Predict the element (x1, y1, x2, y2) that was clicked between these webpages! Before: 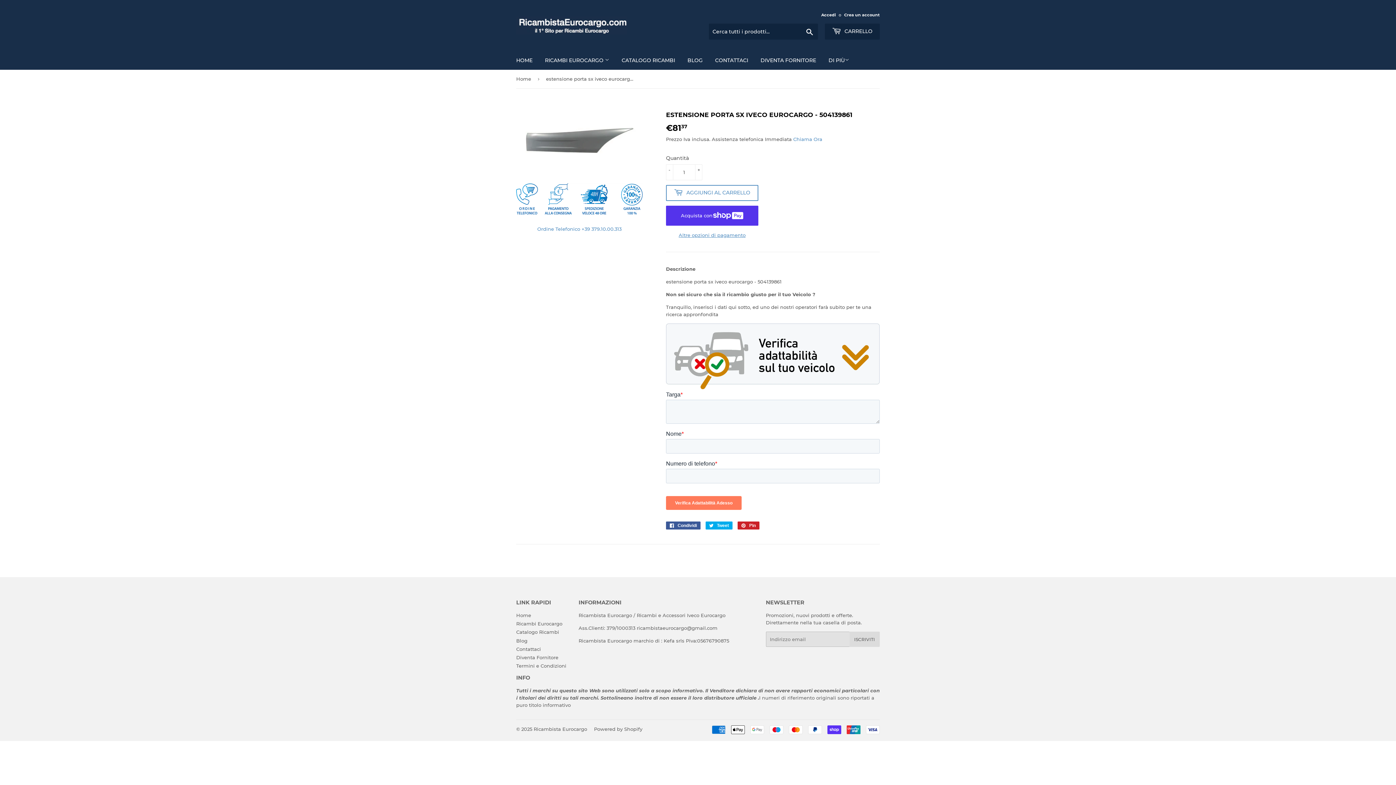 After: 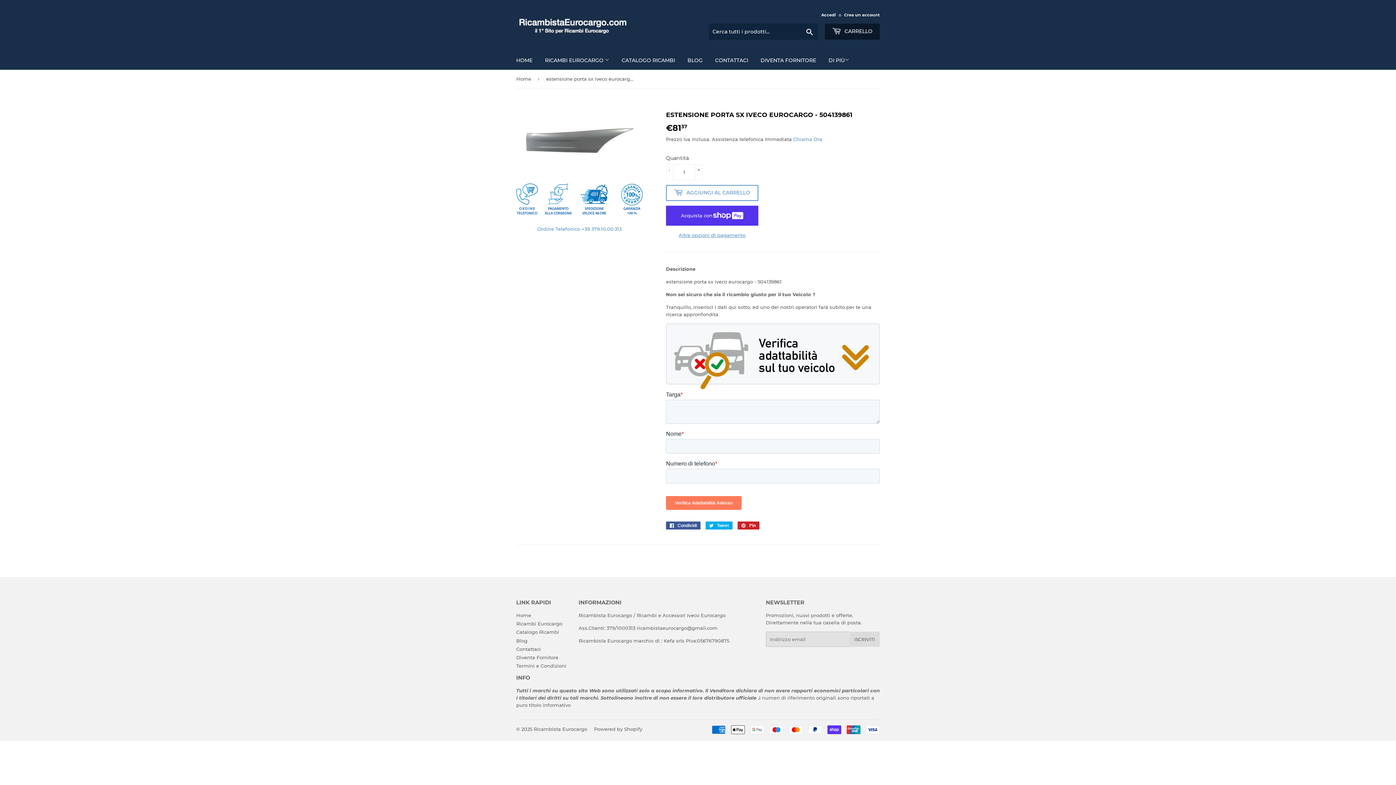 Action: bbox: (825, 23, 880, 39) label:  CARRELLO